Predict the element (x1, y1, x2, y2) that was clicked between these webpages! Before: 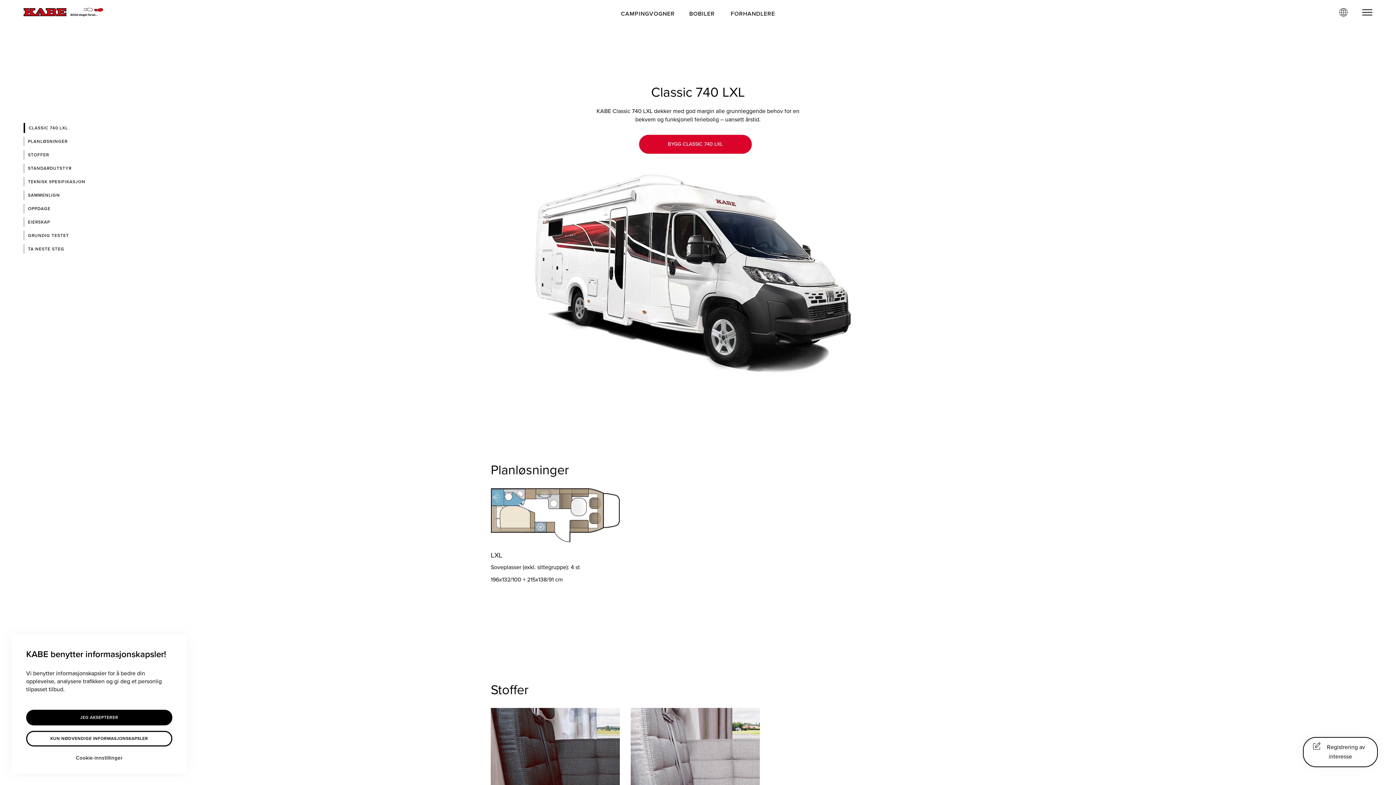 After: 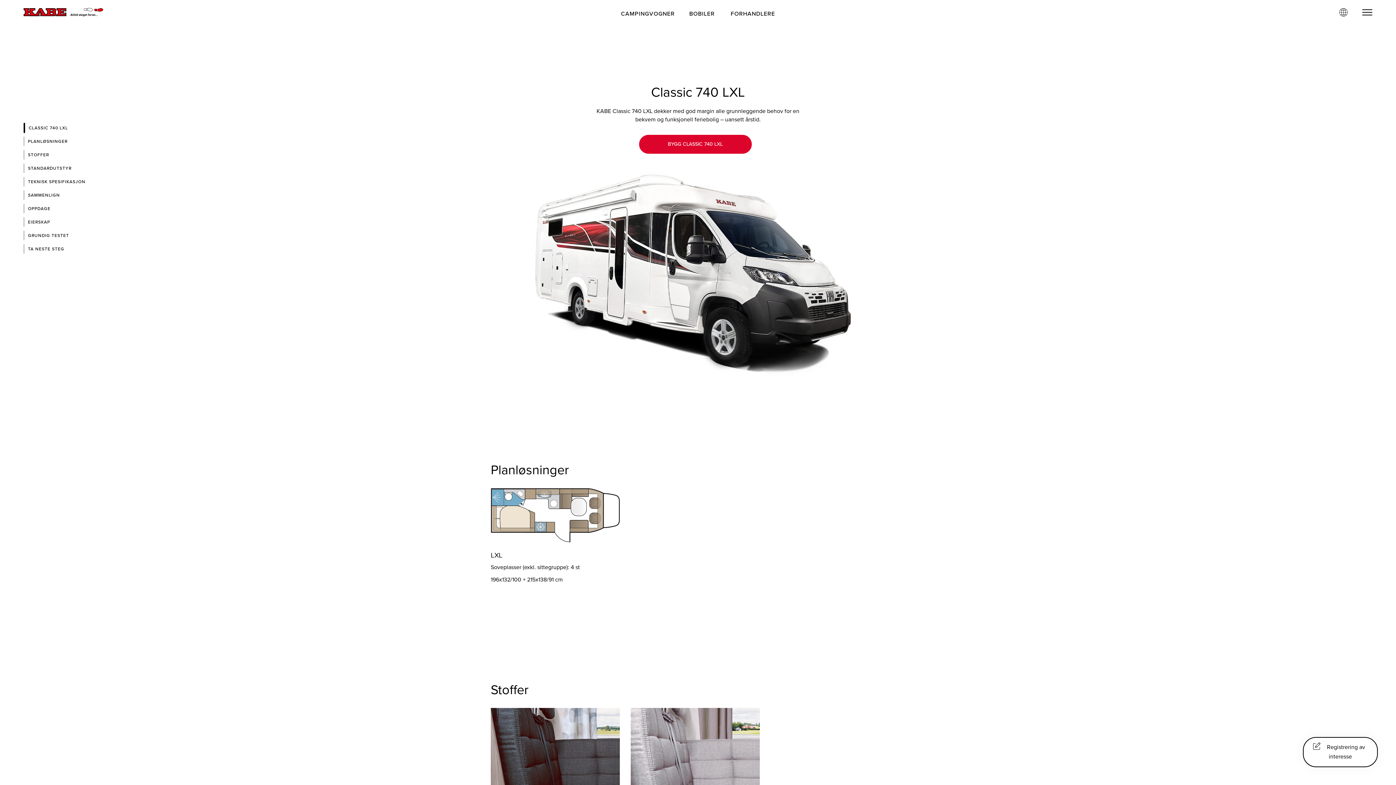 Action: bbox: (26, 731, 172, 746) label: KUN NØDVENDIGE INFORMASJONSKAPSLER